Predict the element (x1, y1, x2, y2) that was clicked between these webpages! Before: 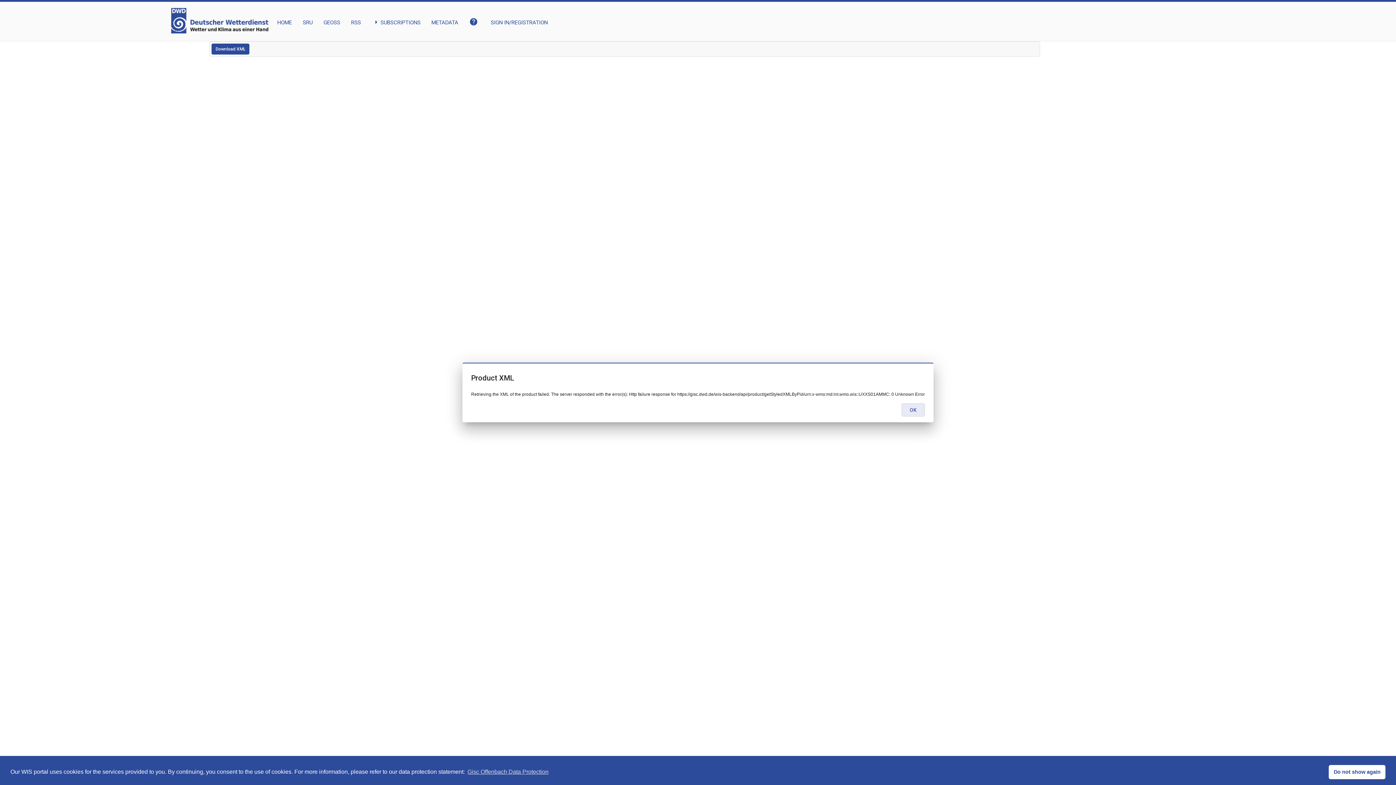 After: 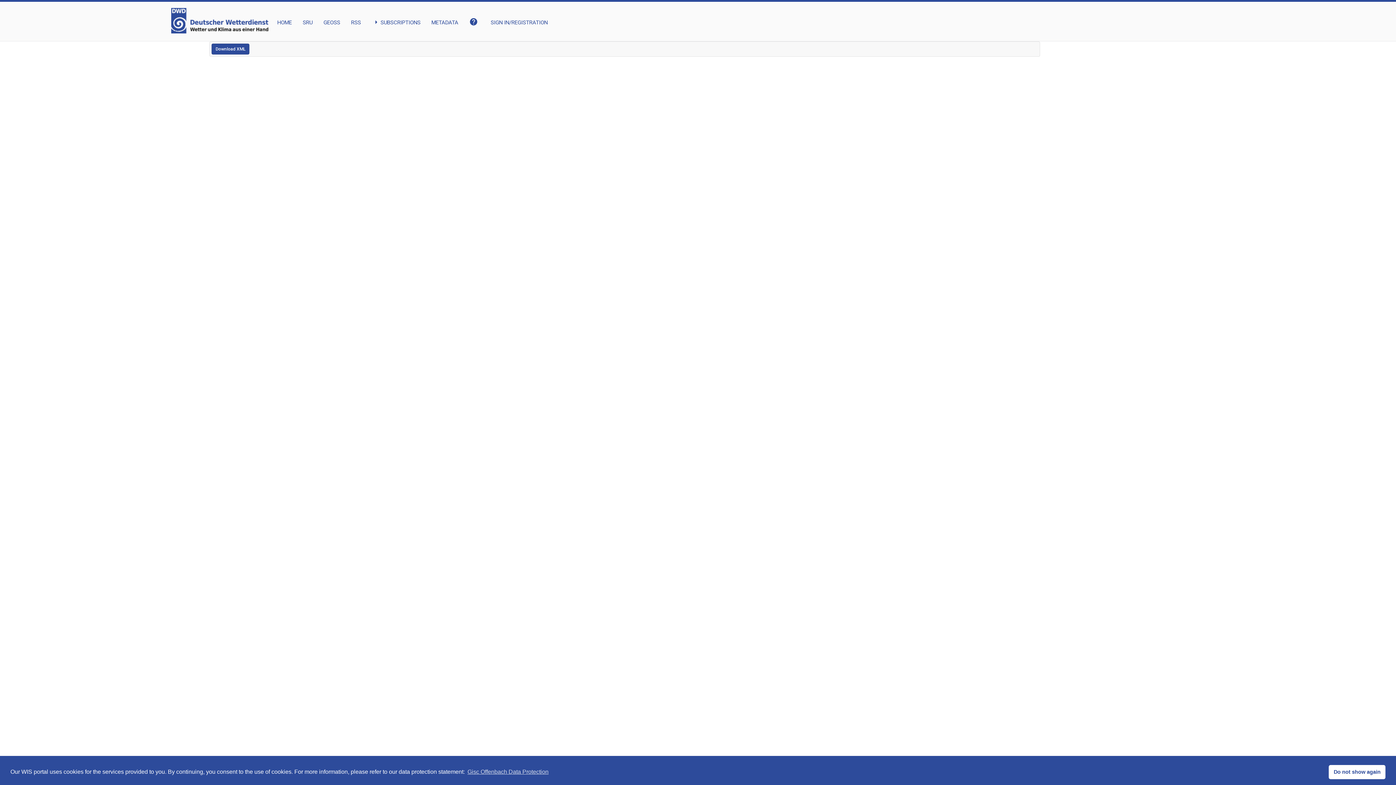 Action: label: OK bbox: (901, 403, 925, 416)